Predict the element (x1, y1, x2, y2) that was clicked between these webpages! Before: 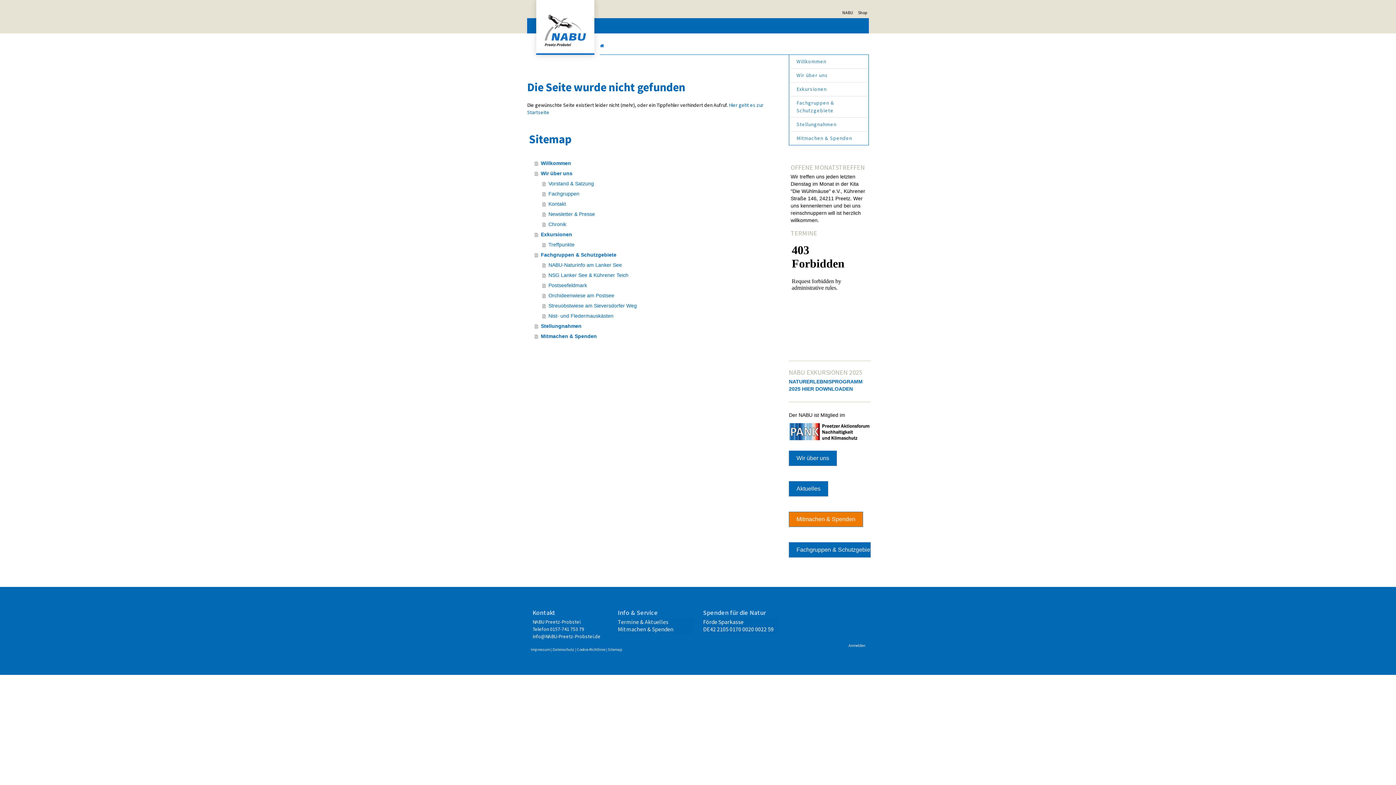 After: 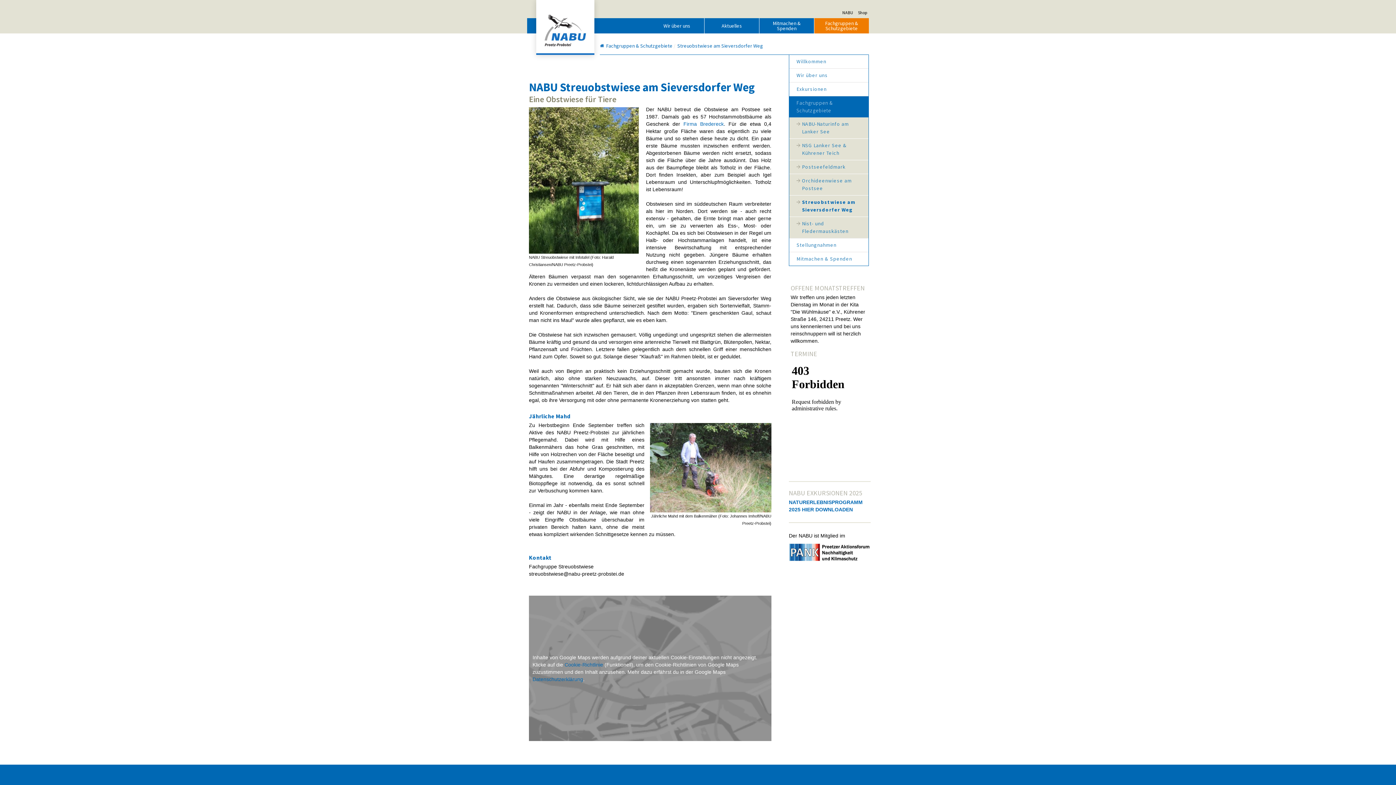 Action: bbox: (542, 300, 773, 310) label: Streuobstwiese am Sieversdorfer Weg